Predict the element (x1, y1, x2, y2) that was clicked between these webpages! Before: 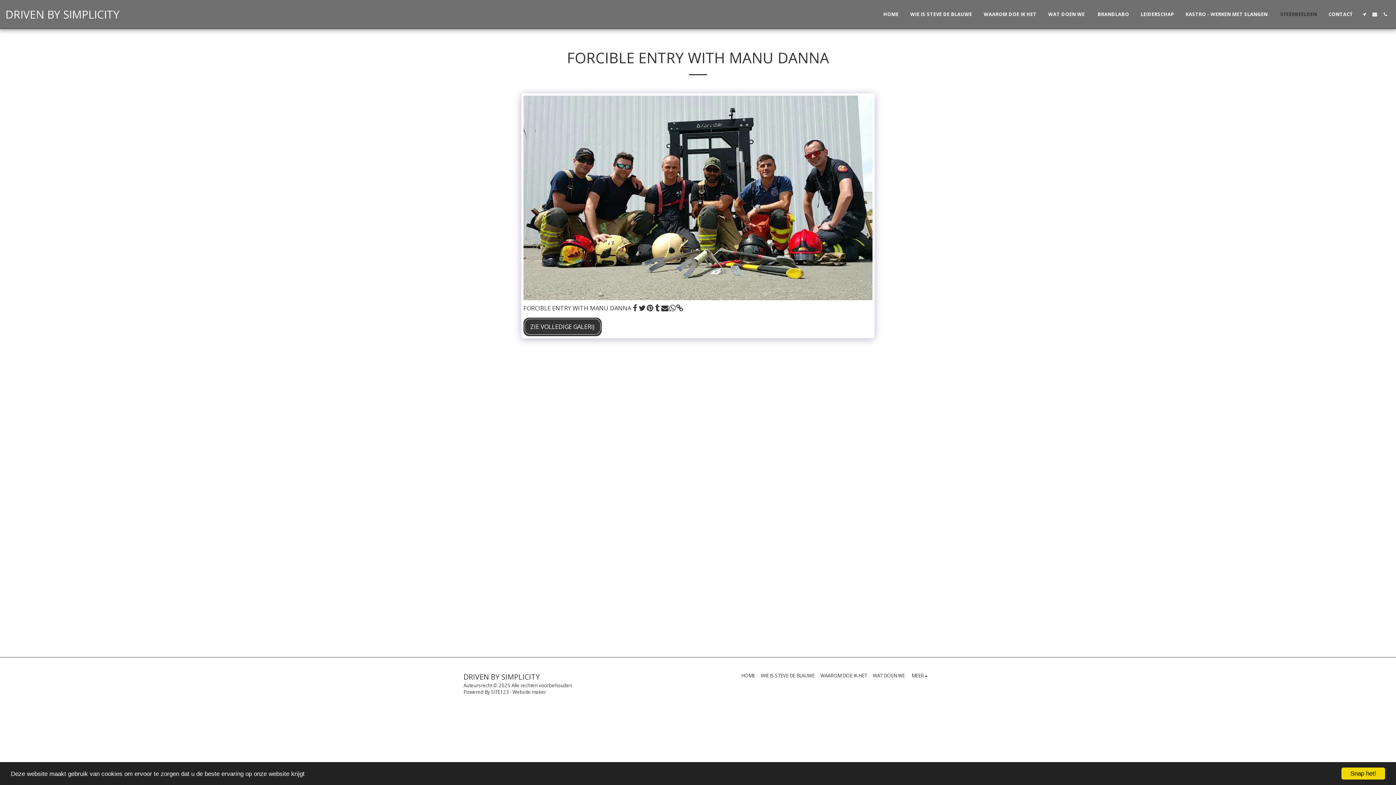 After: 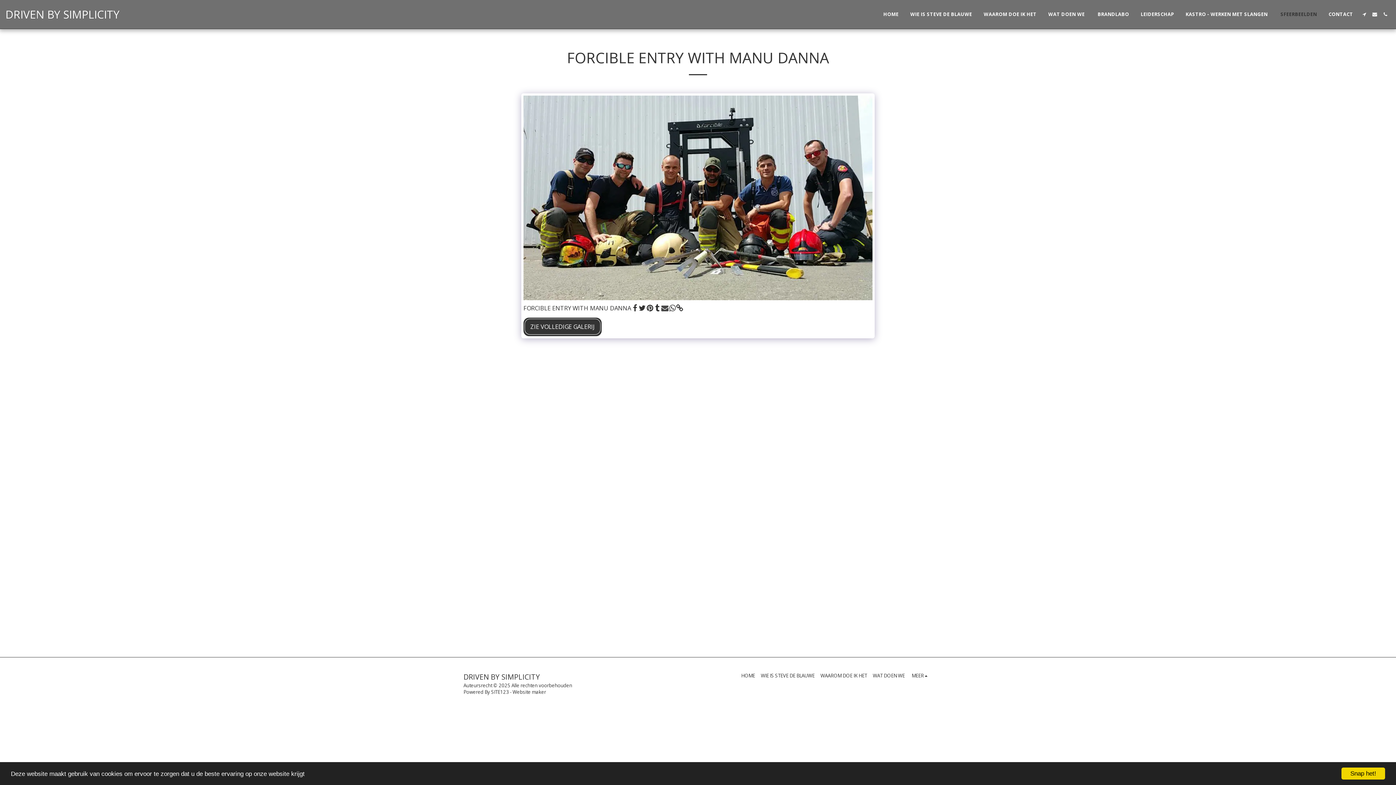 Action: bbox: (661, 304, 668, 312) label:  